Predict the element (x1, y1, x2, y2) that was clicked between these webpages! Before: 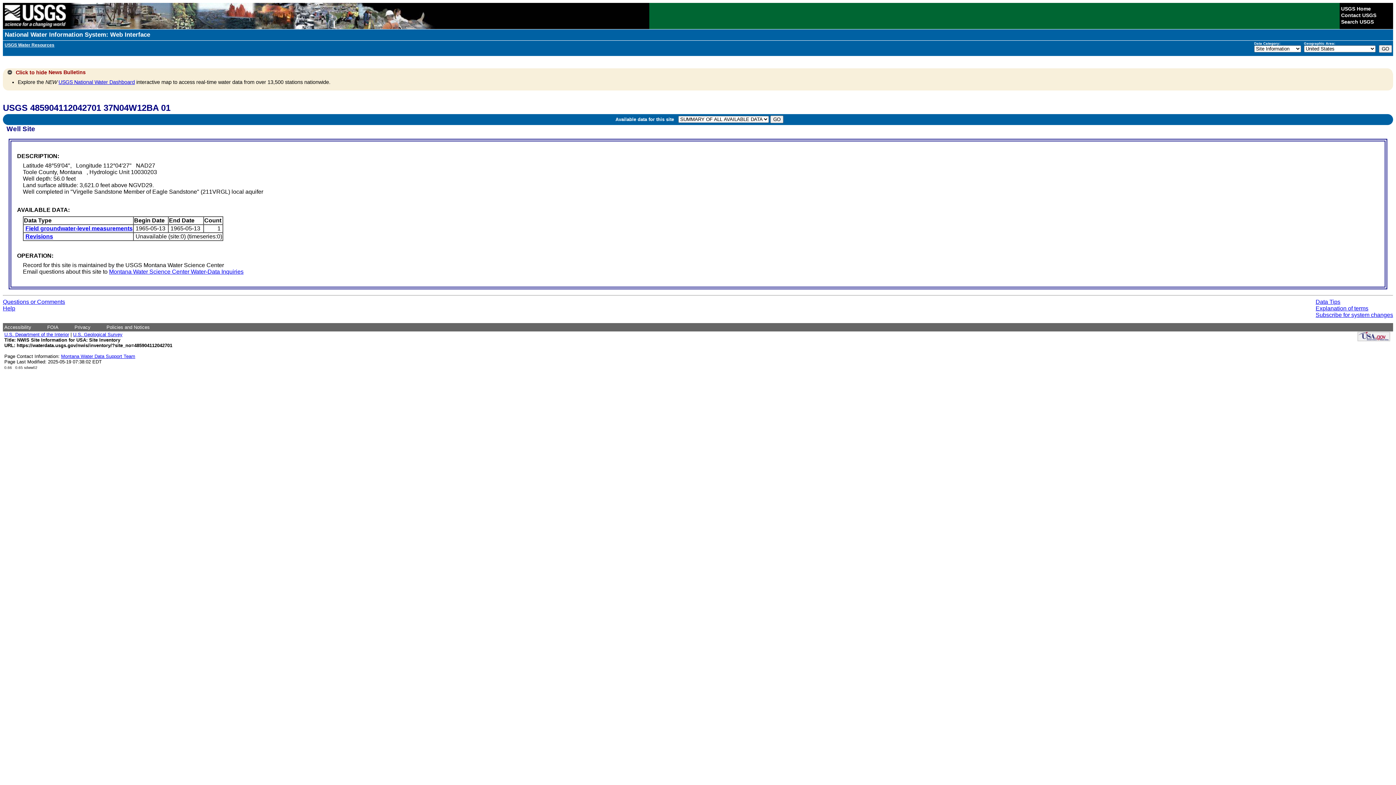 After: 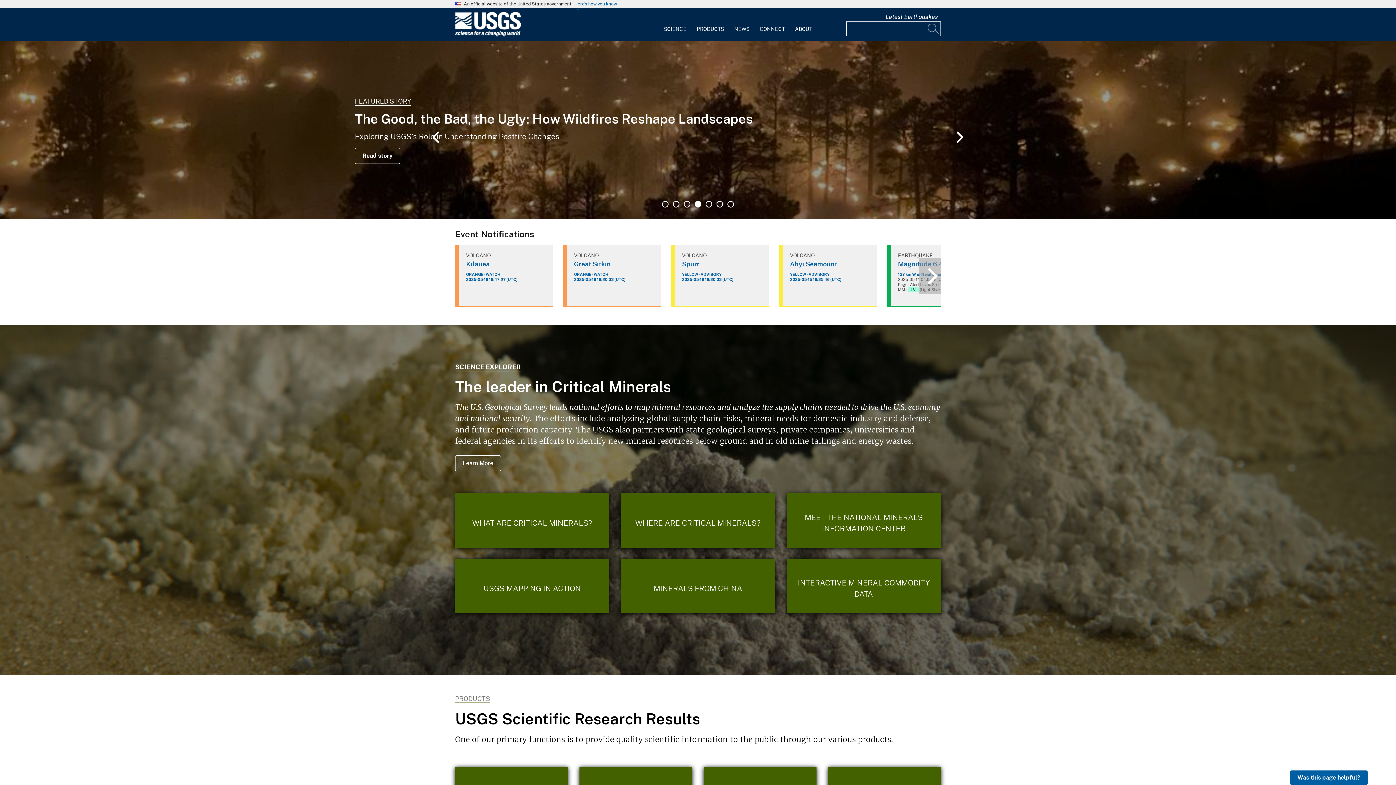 Action: bbox: (1341, 5, 1371, 11) label: USGS Home